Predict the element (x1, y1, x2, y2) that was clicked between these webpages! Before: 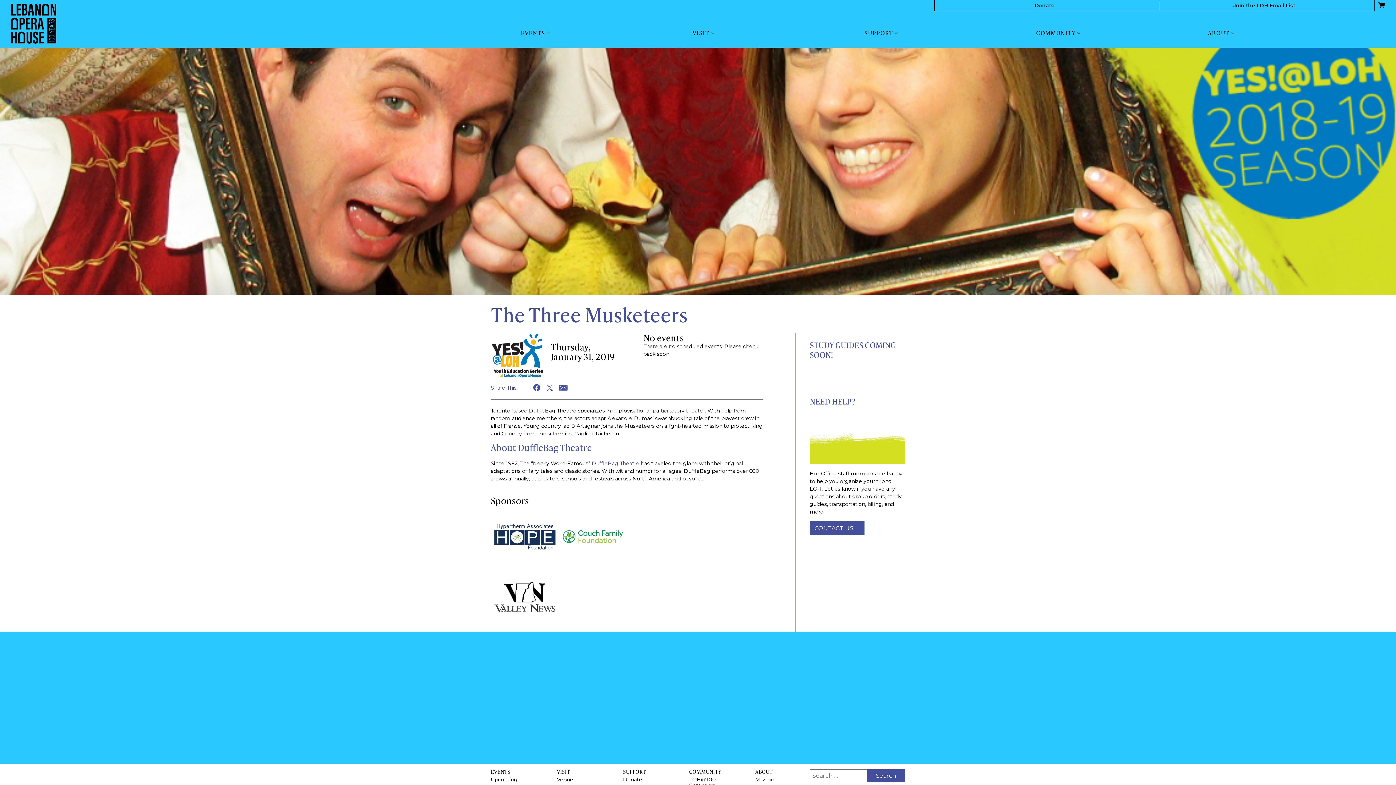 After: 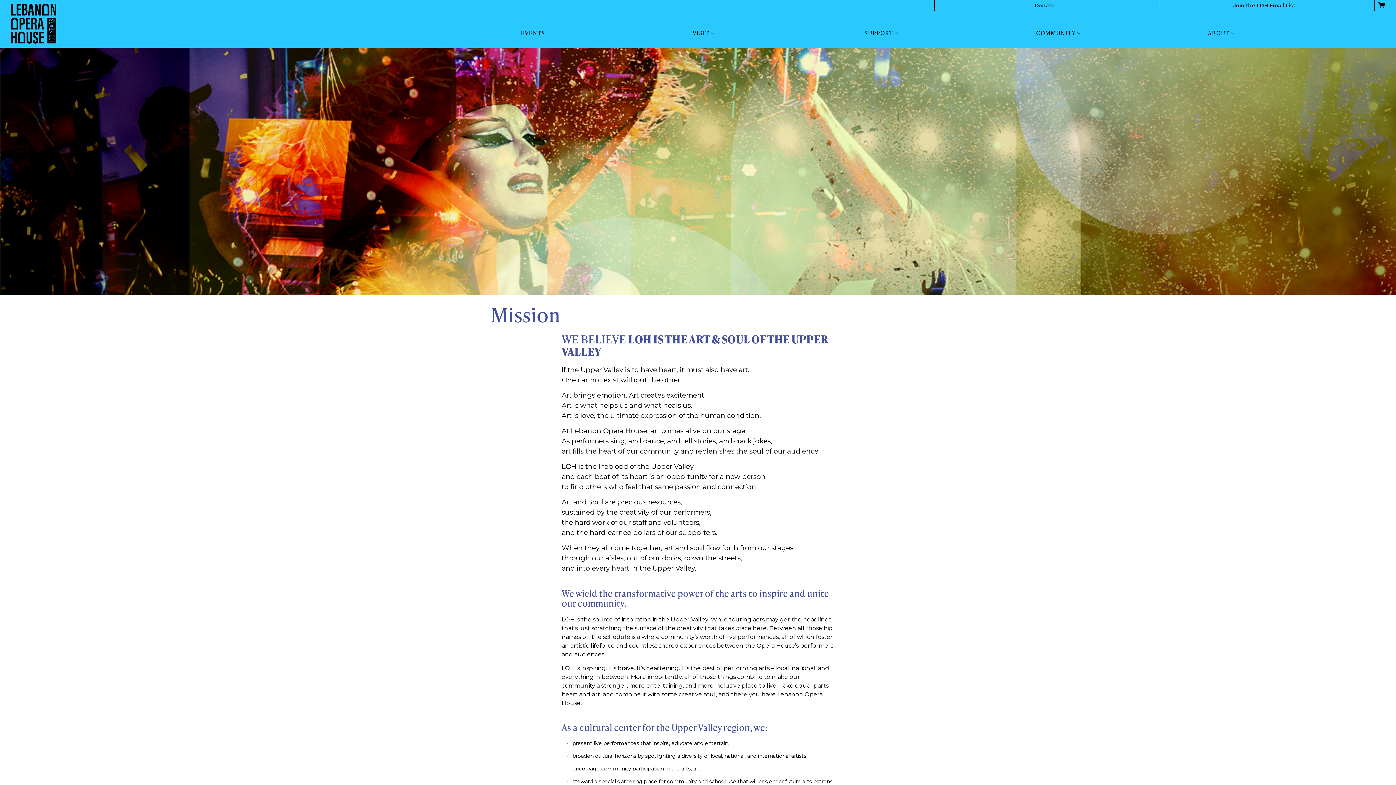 Action: label: ABOUT bbox: (755, 769, 772, 775)